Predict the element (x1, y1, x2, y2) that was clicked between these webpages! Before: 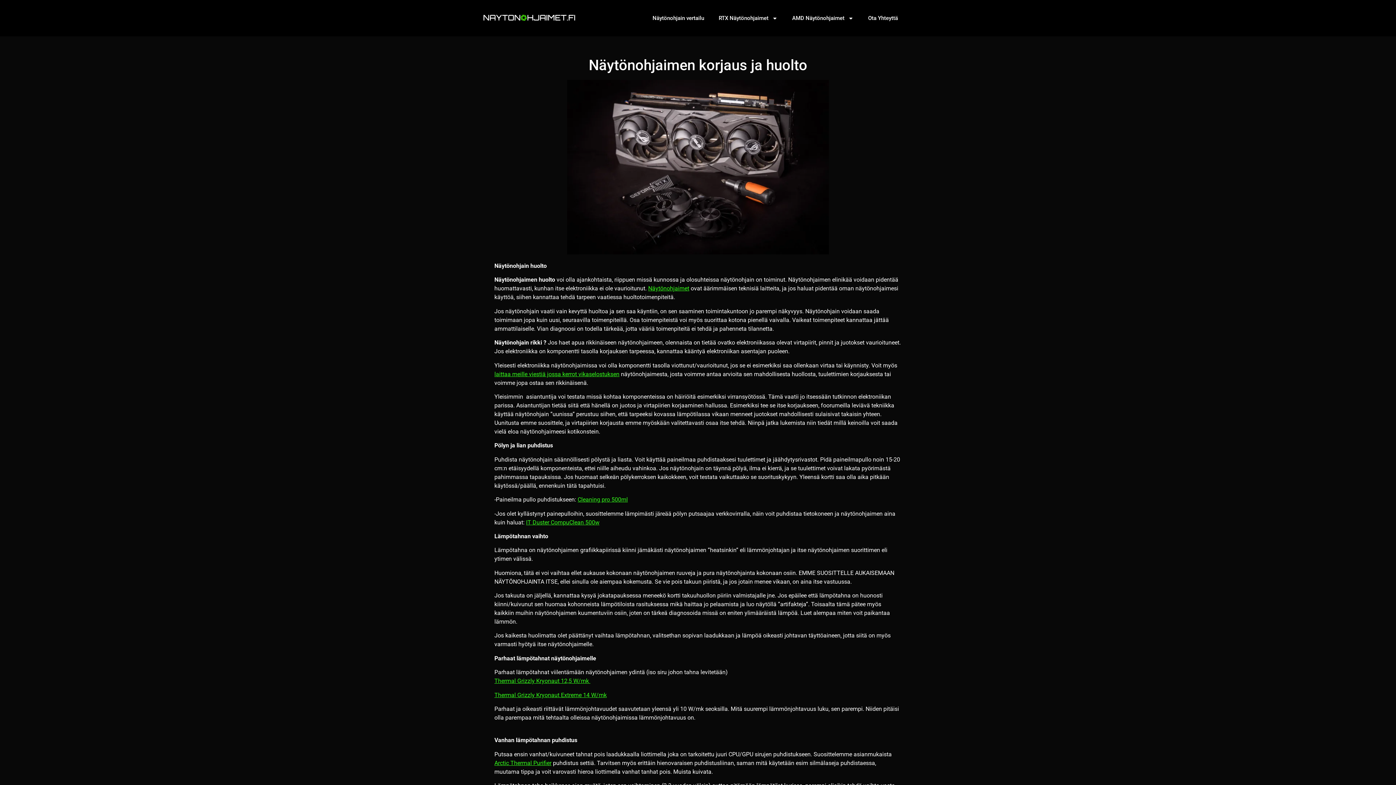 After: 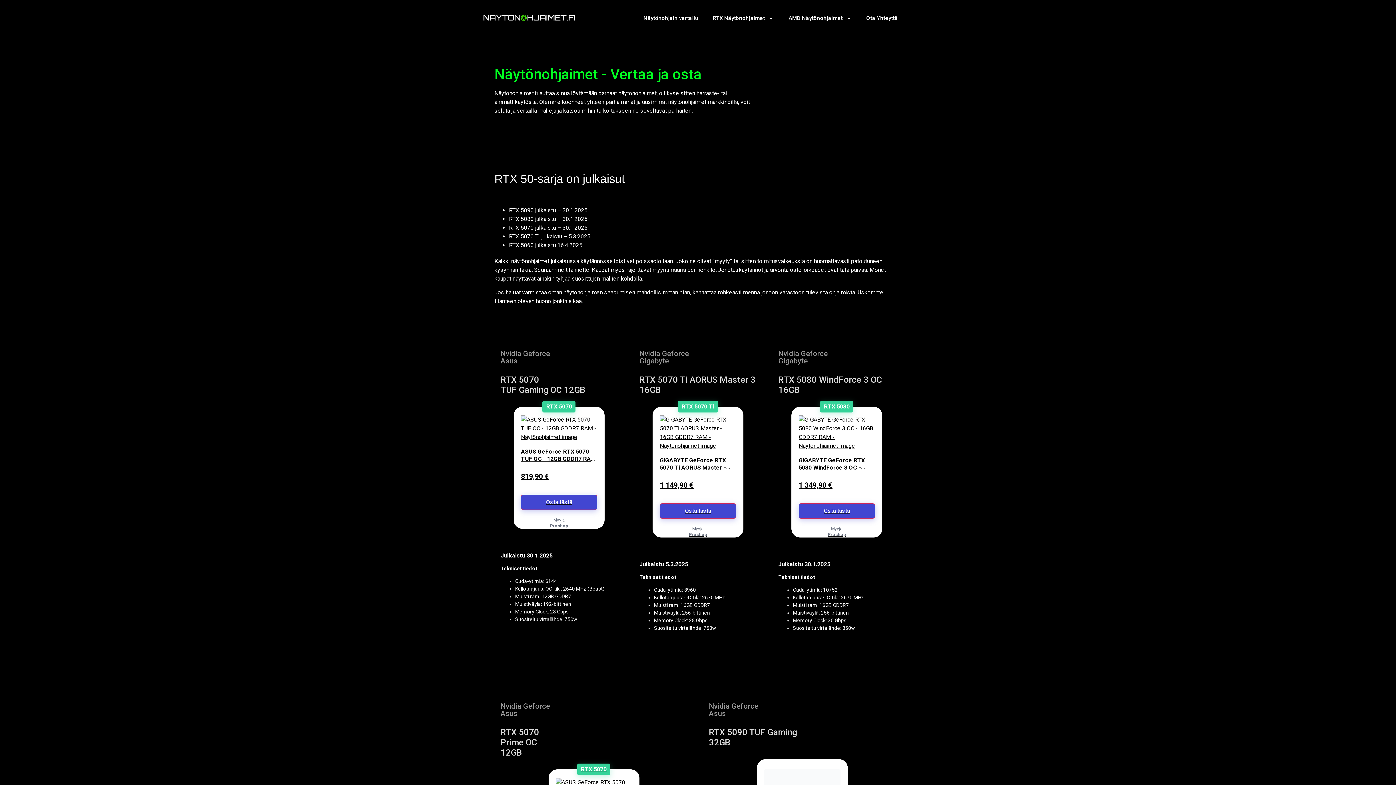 Action: bbox: (648, 285, 689, 292) label: Näytönohjaimet